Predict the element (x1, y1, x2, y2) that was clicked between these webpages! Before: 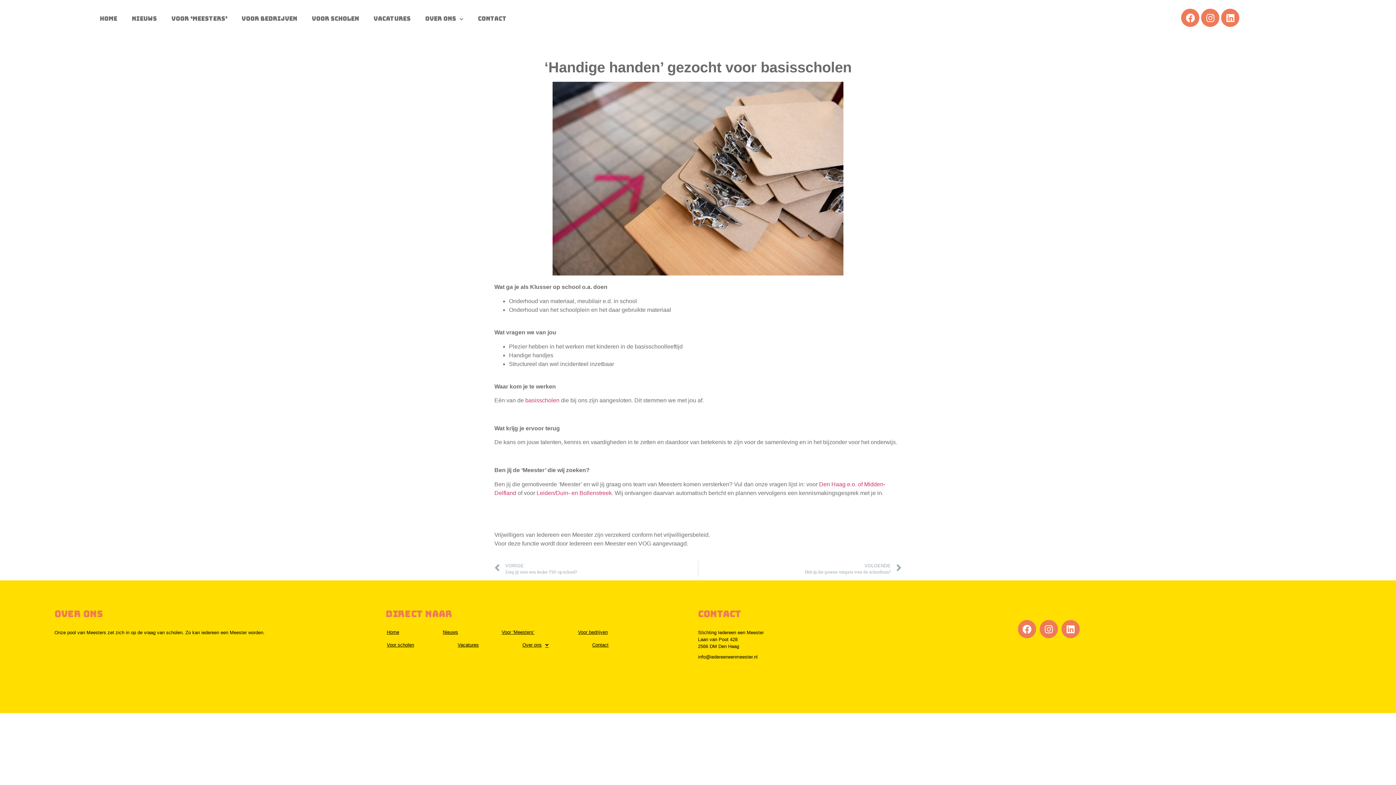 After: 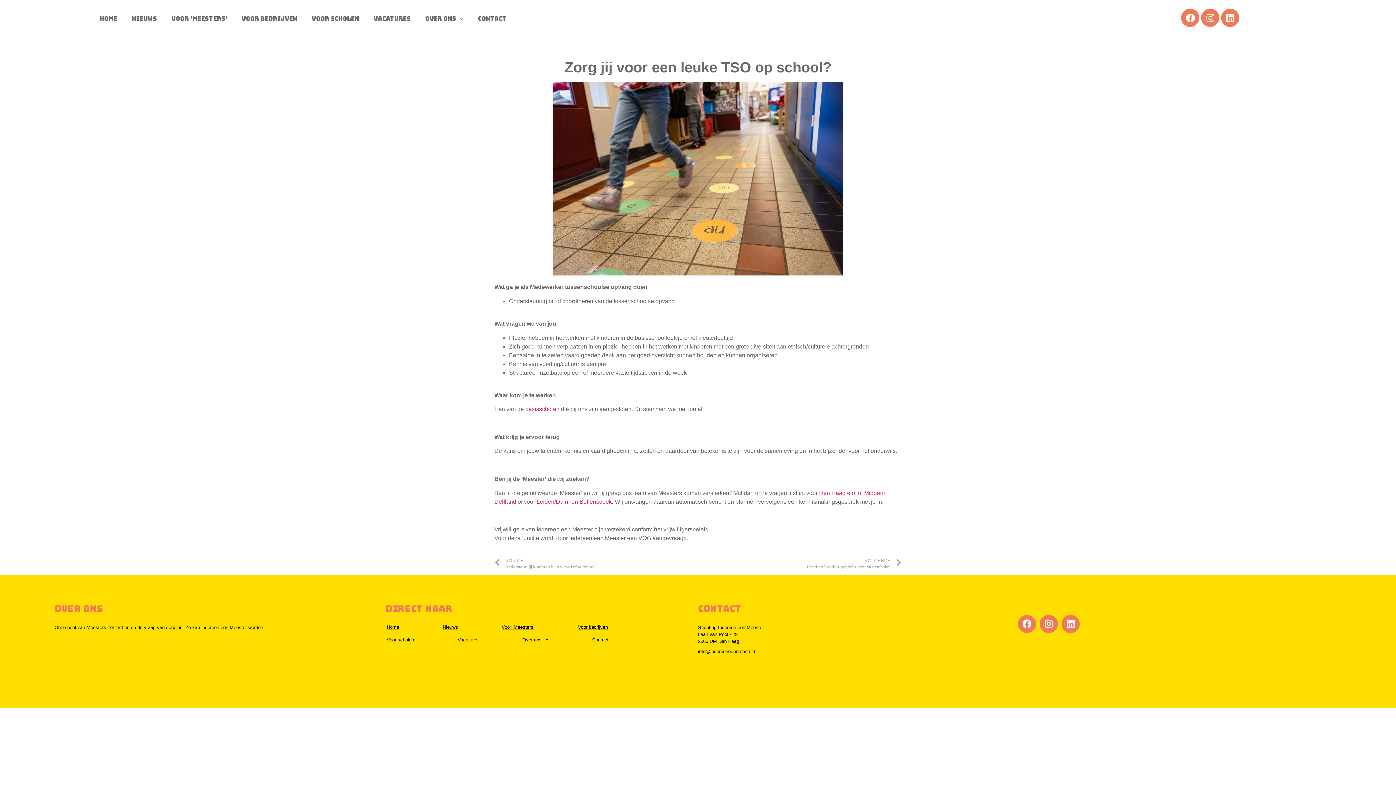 Action: label: Prev
VORIGE
Zorg jij voor een leuke TSO op school? bbox: (494, 560, 698, 577)